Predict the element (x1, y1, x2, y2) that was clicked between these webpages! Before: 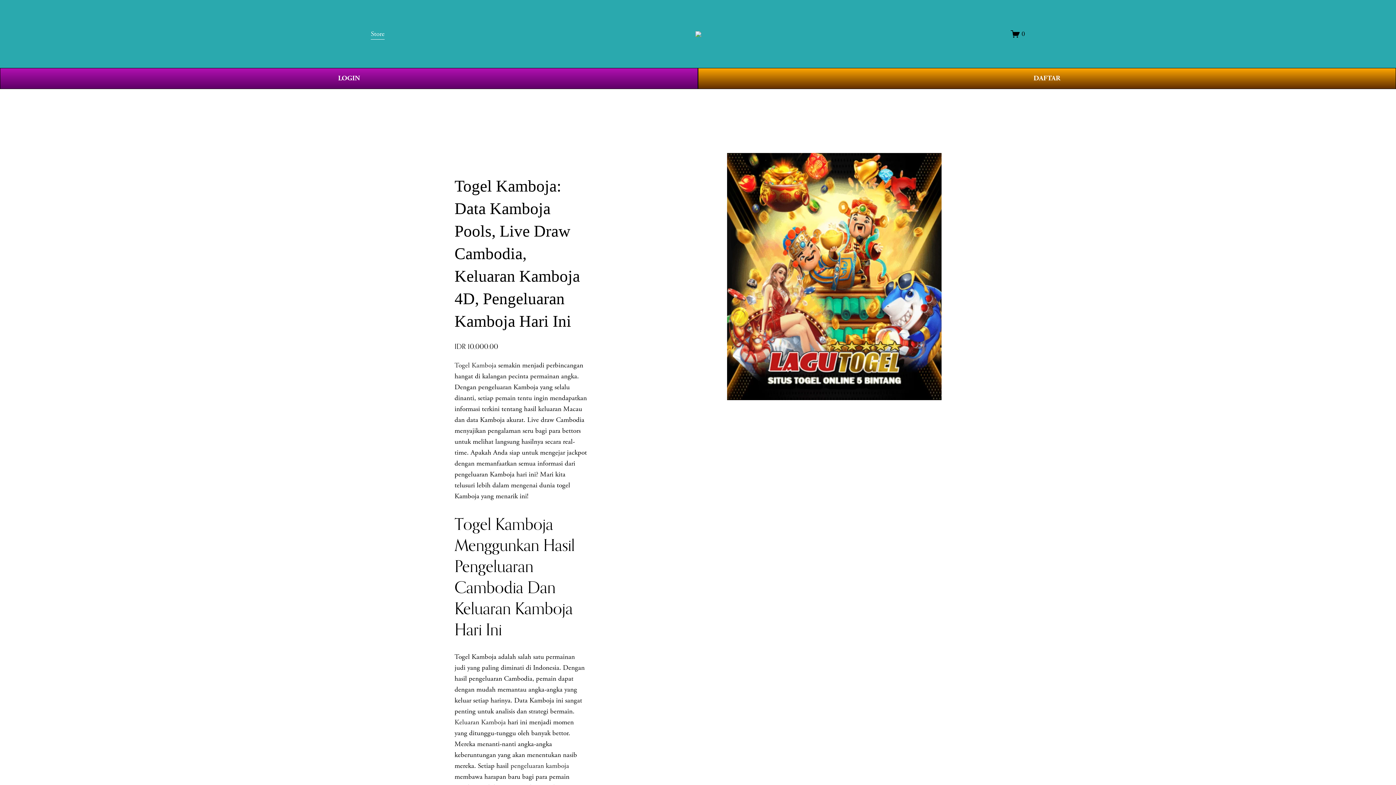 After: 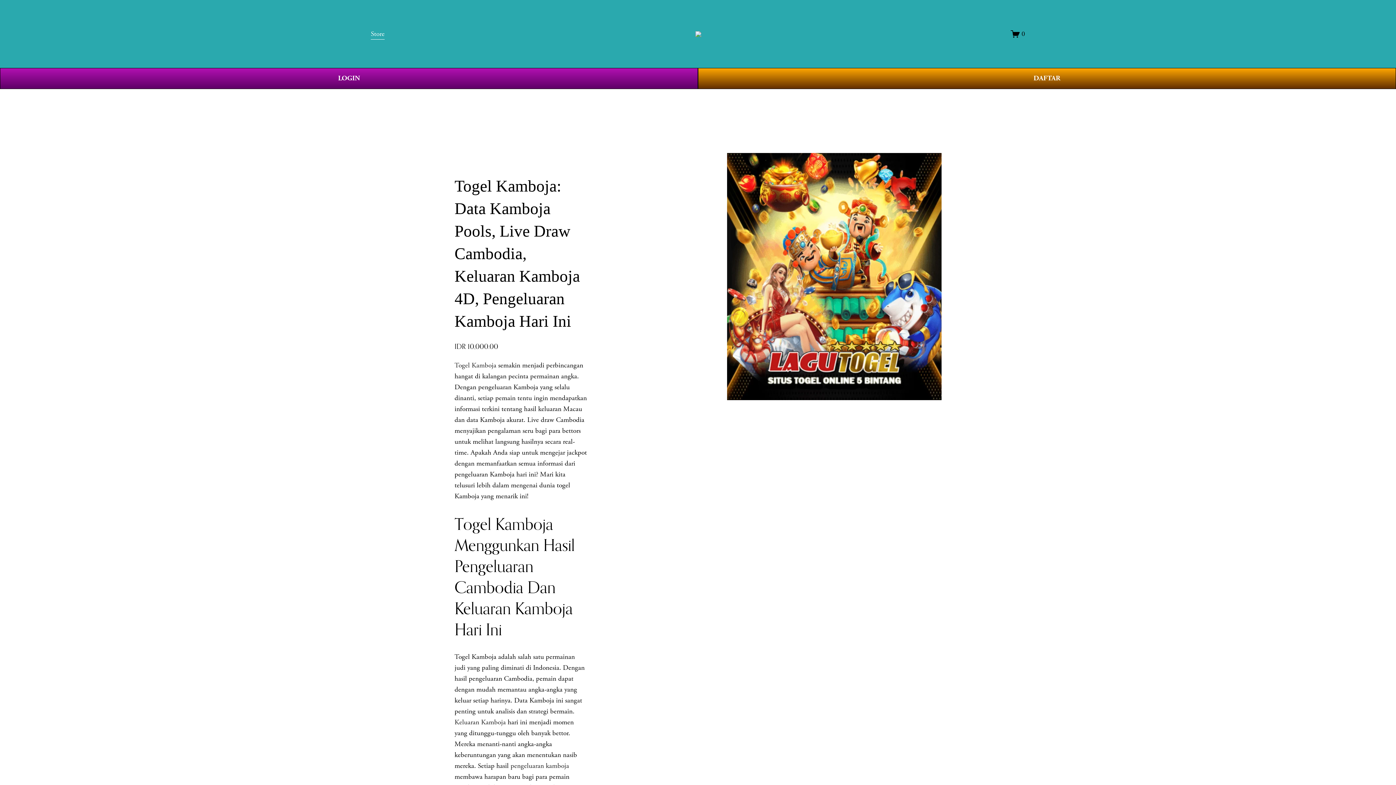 Action: label: Store bbox: (370, 27, 384, 40)